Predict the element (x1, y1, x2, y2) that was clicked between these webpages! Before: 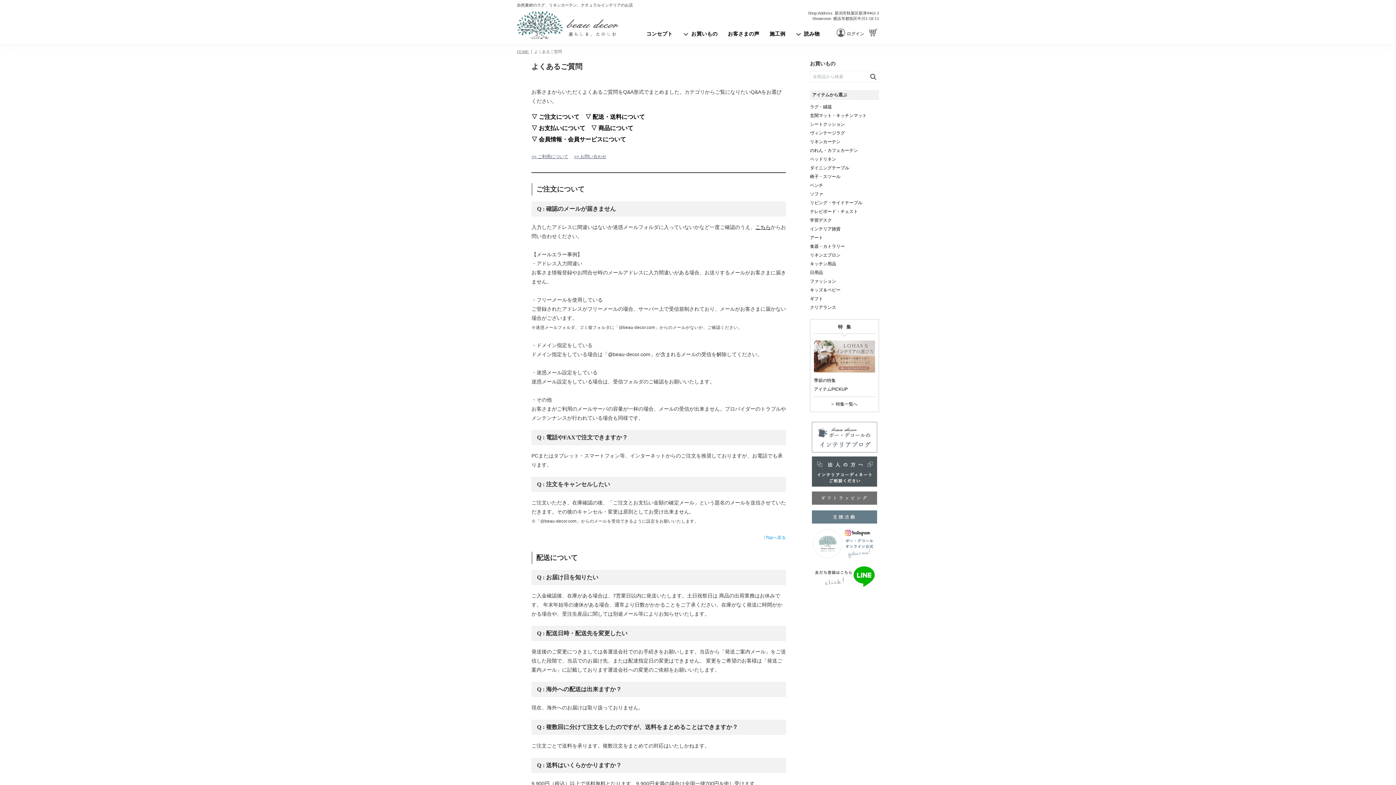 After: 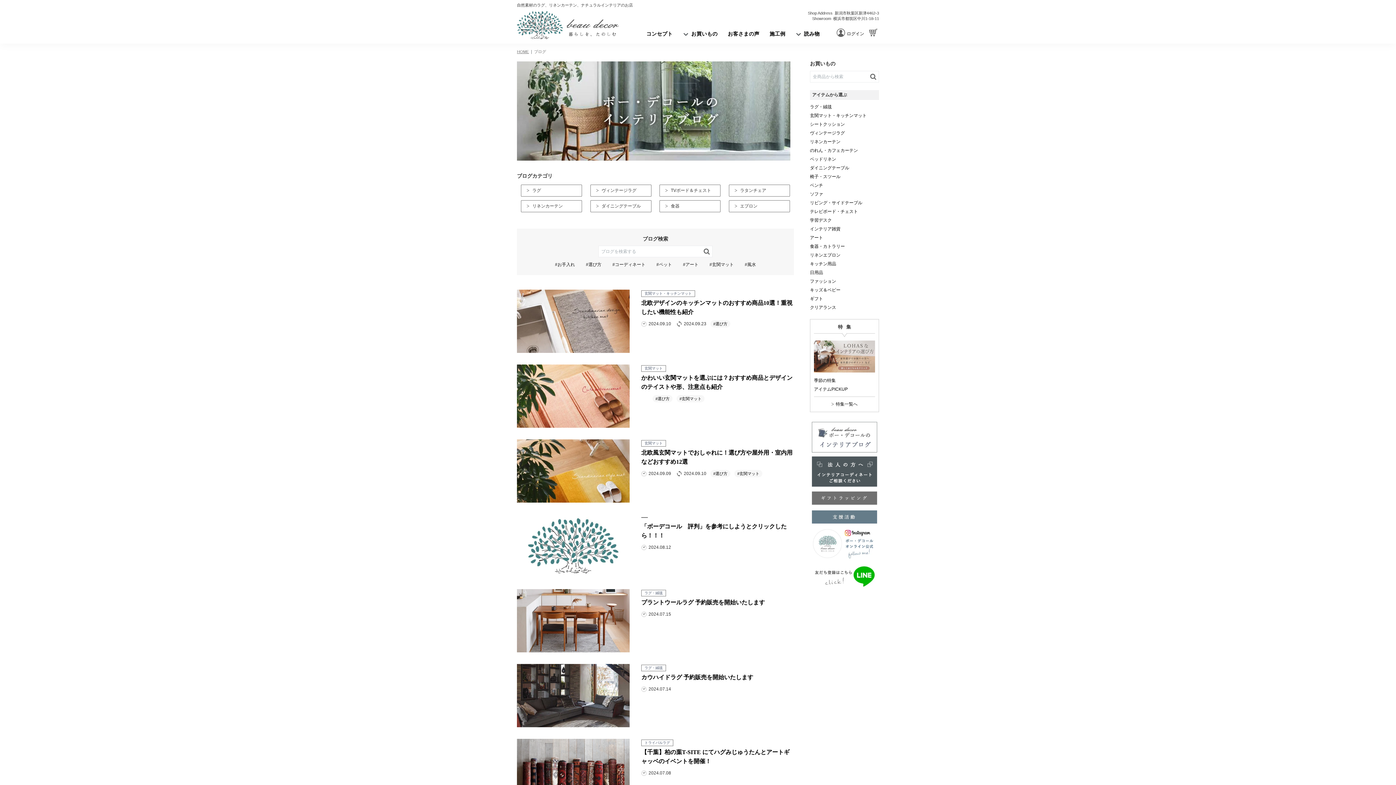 Action: label: 読み物 bbox: (791, 24, 824, 43)